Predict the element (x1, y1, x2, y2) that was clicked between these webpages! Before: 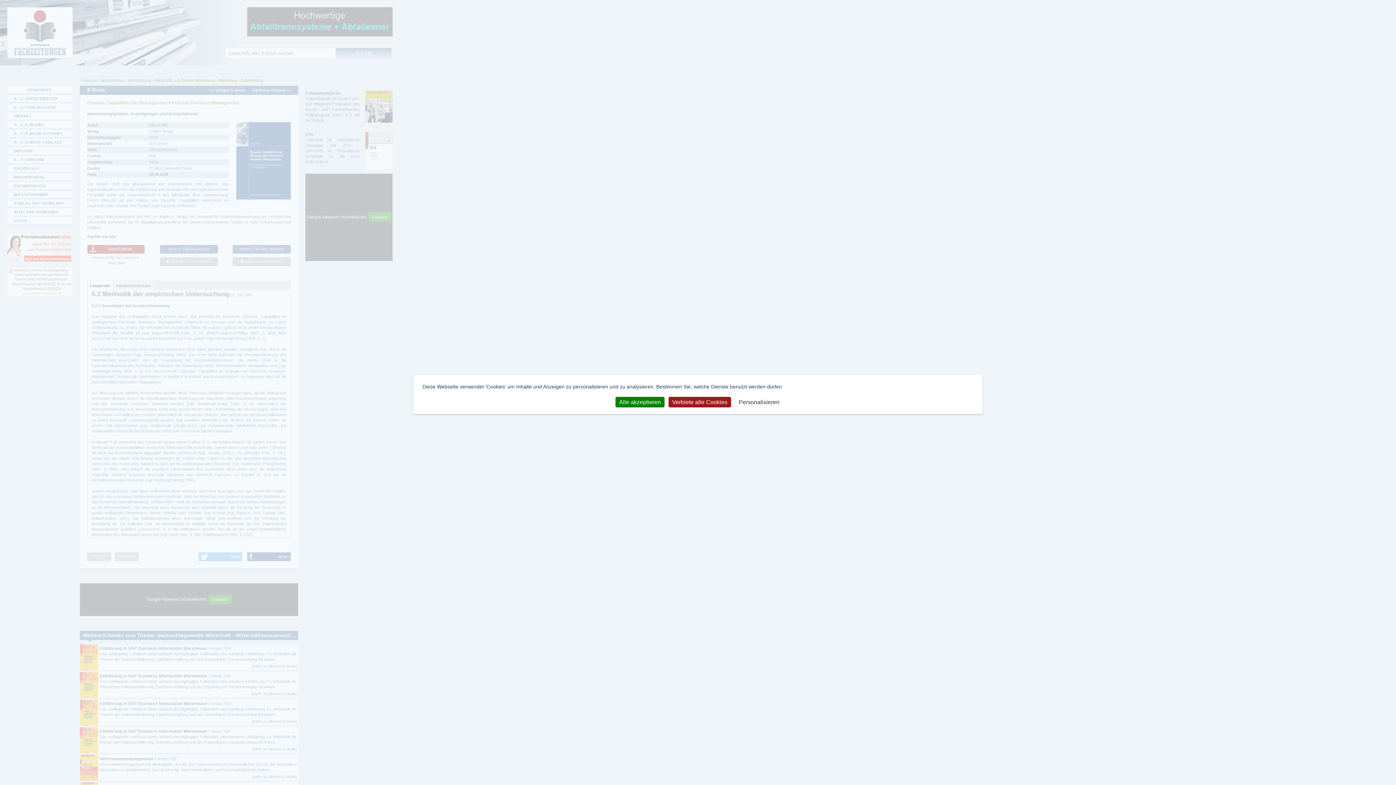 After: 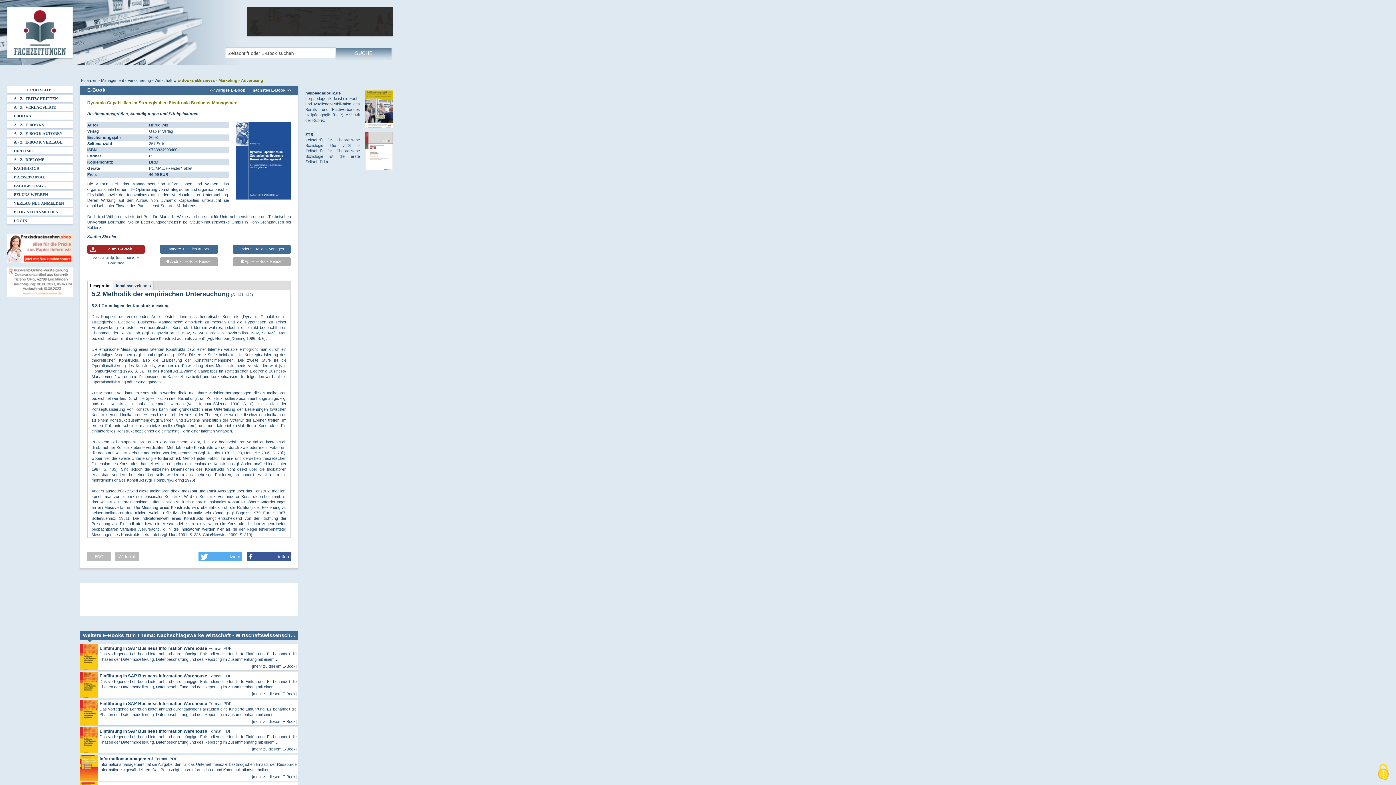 Action: label: Alle akzeptieren bbox: (615, 397, 664, 407)